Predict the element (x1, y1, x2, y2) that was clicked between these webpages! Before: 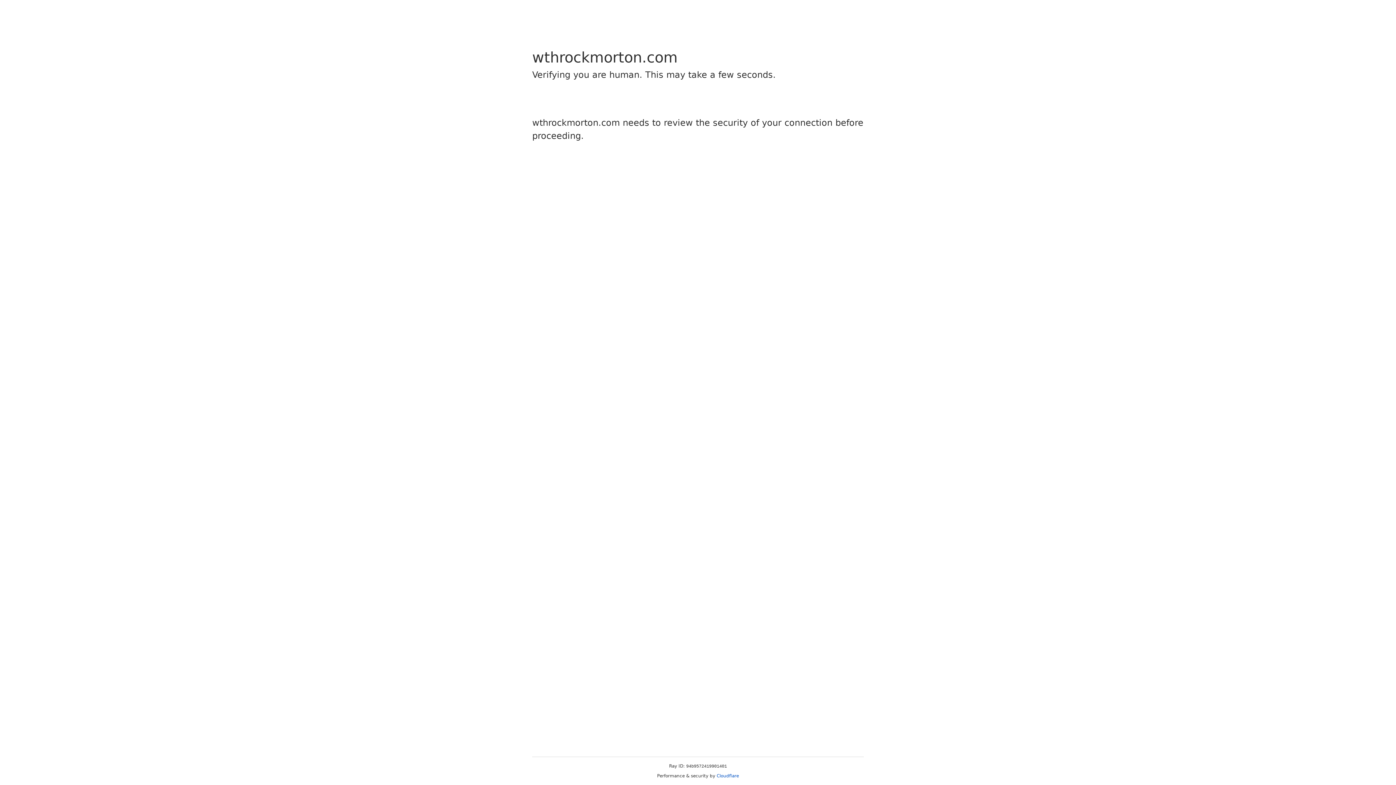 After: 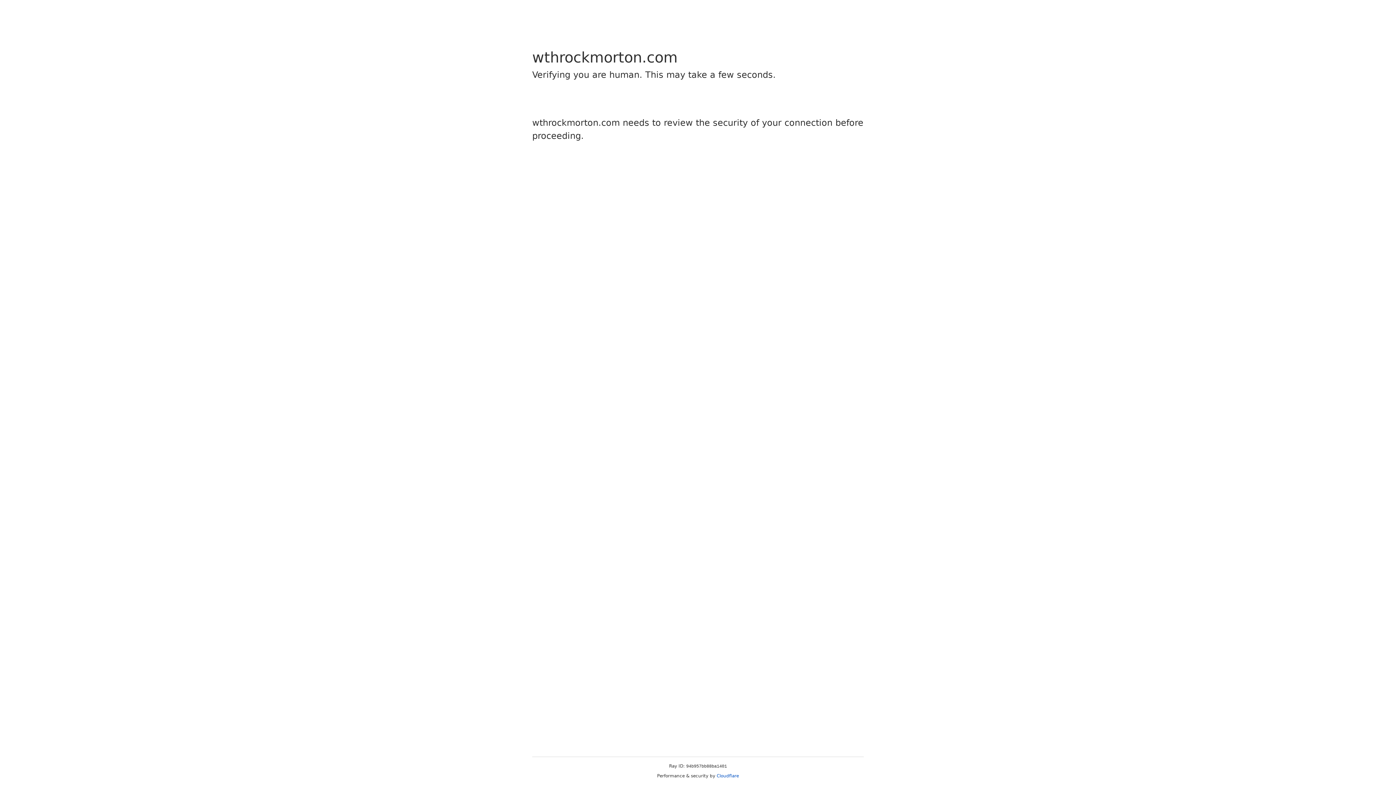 Action: bbox: (716, 773, 739, 778) label: Cloudflare